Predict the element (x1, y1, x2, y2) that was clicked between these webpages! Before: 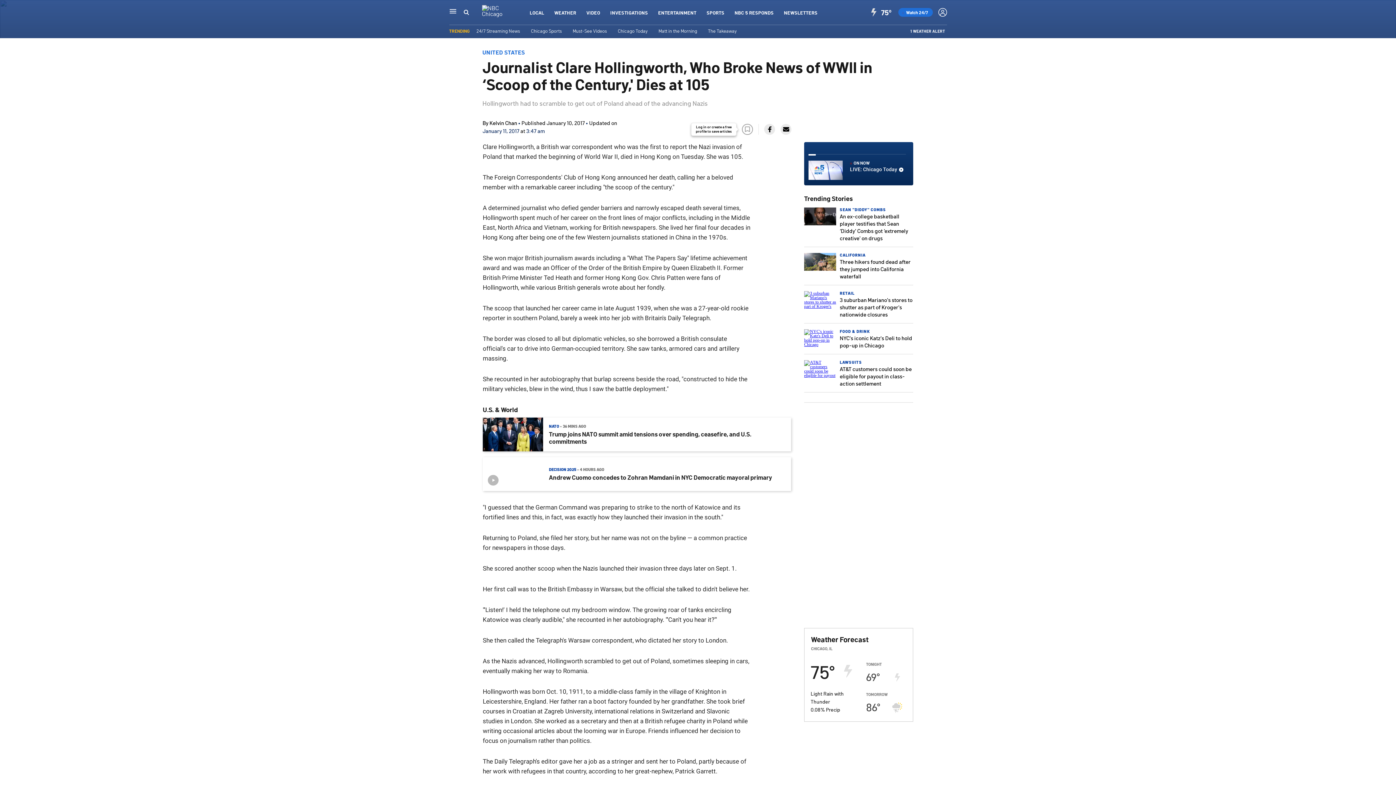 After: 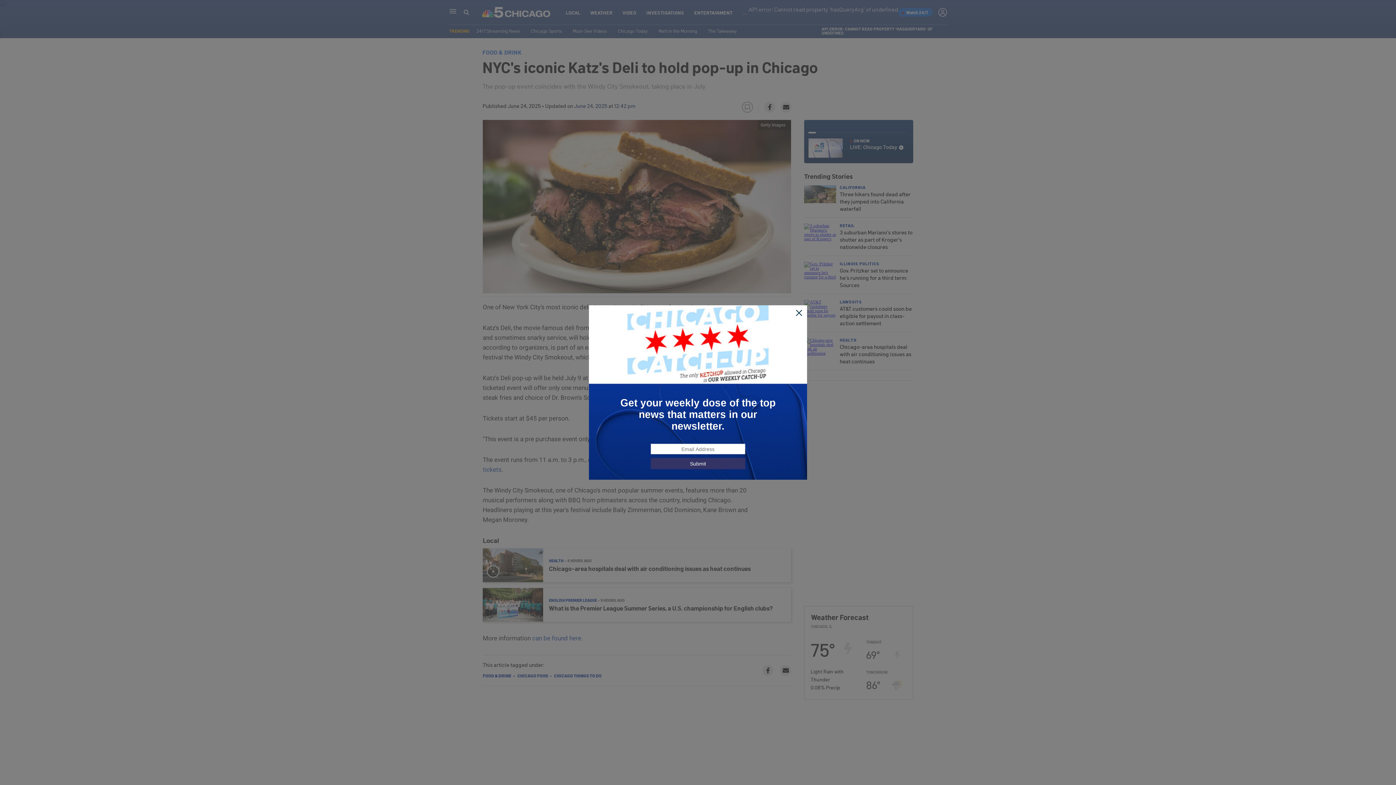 Action: bbox: (804, 342, 836, 347)